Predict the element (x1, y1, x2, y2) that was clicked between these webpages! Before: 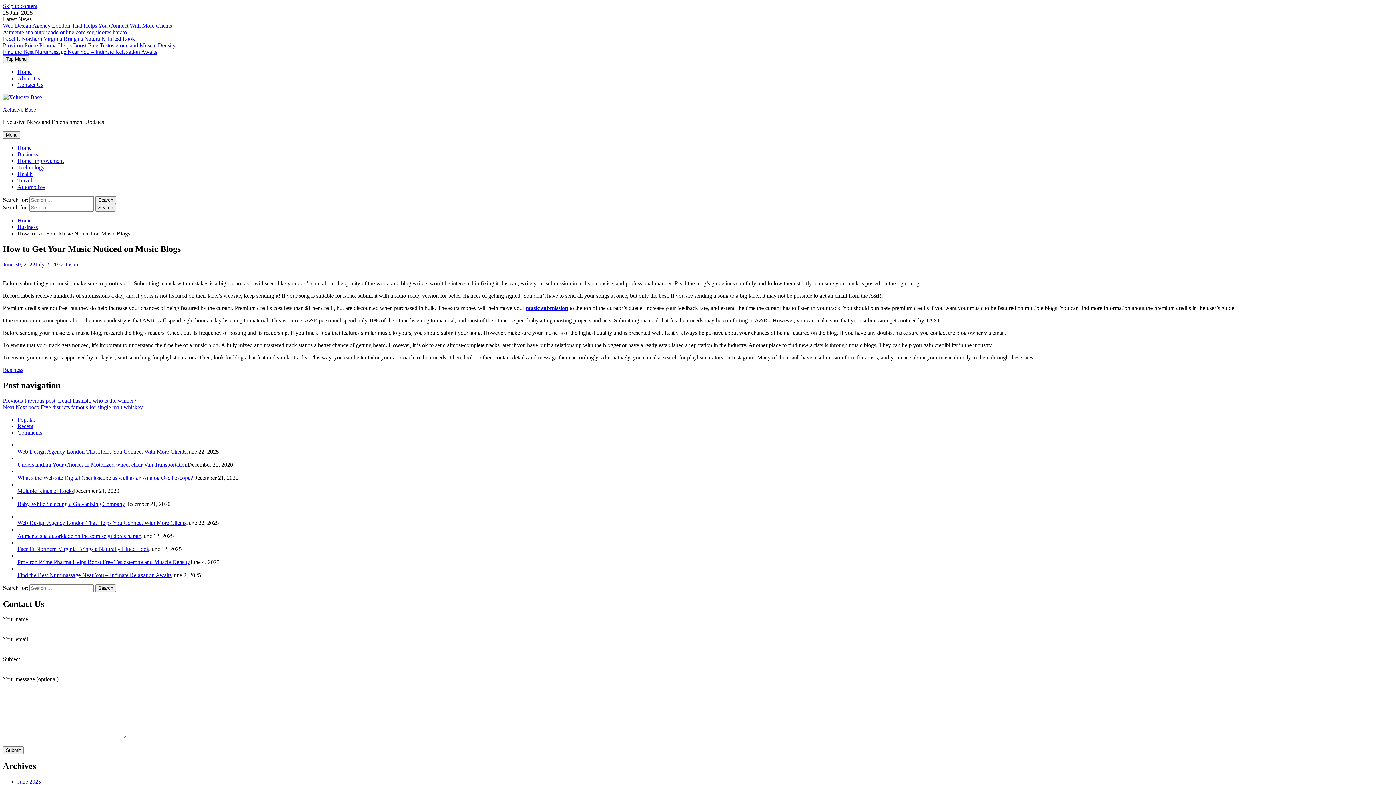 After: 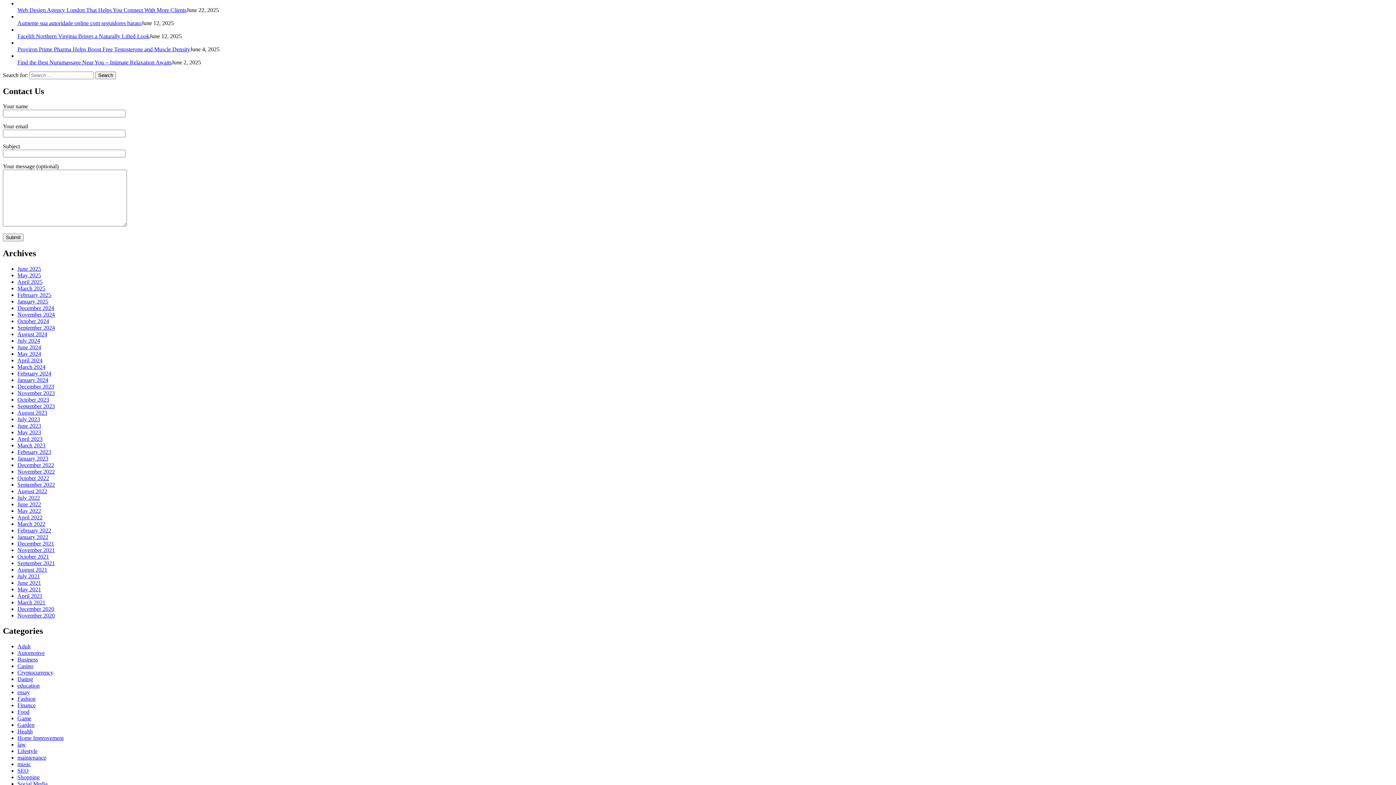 Action: bbox: (17, 423, 33, 429) label: Recent